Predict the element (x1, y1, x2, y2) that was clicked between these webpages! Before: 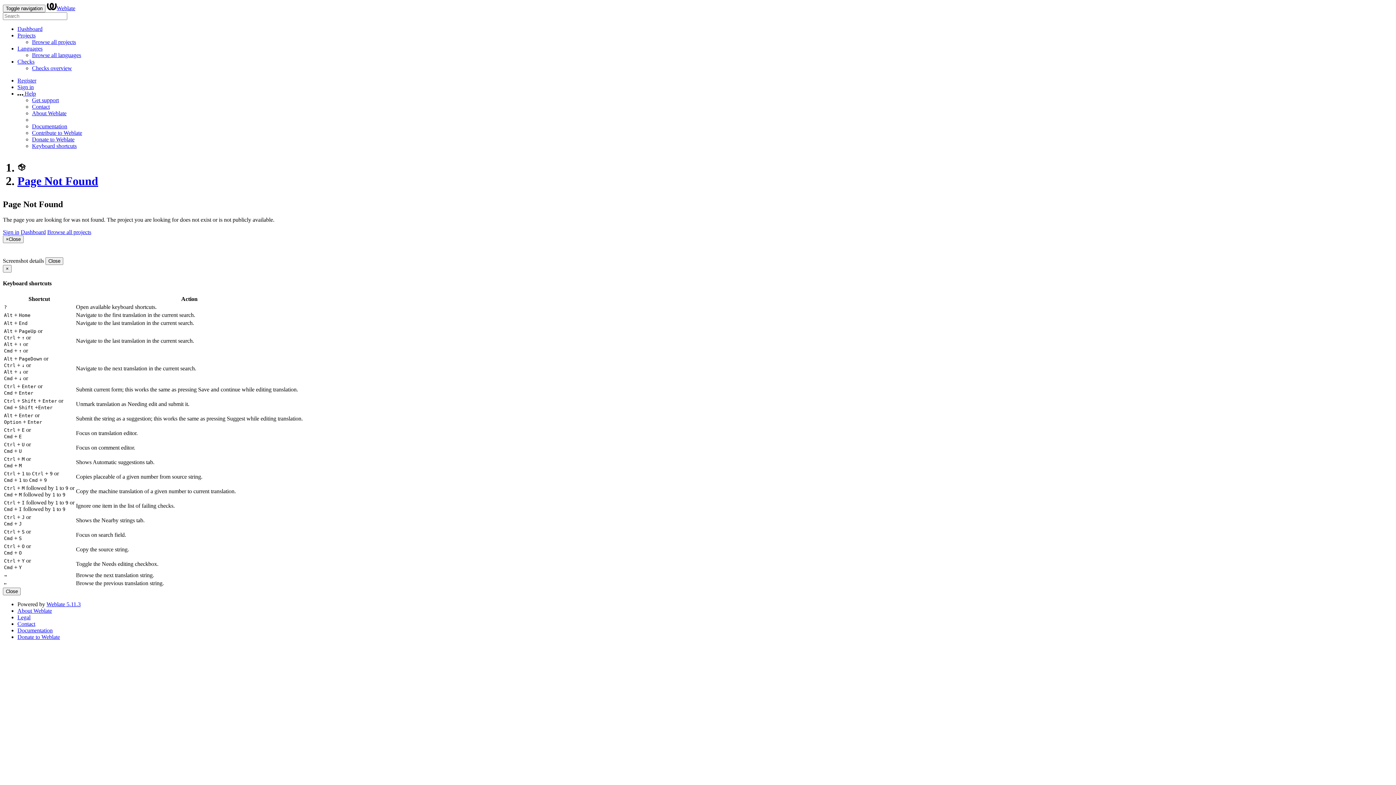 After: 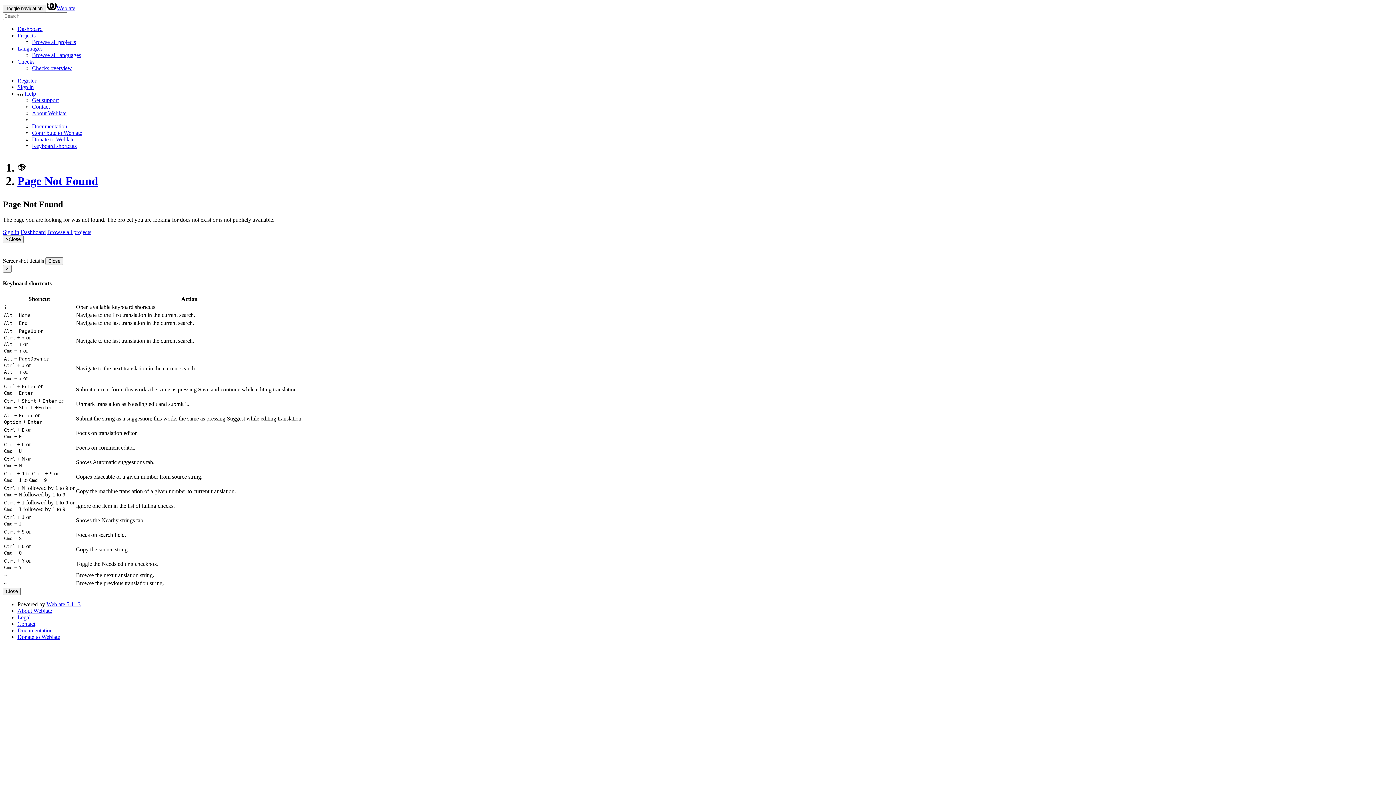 Action: bbox: (17, 58, 34, 64) label: Checks